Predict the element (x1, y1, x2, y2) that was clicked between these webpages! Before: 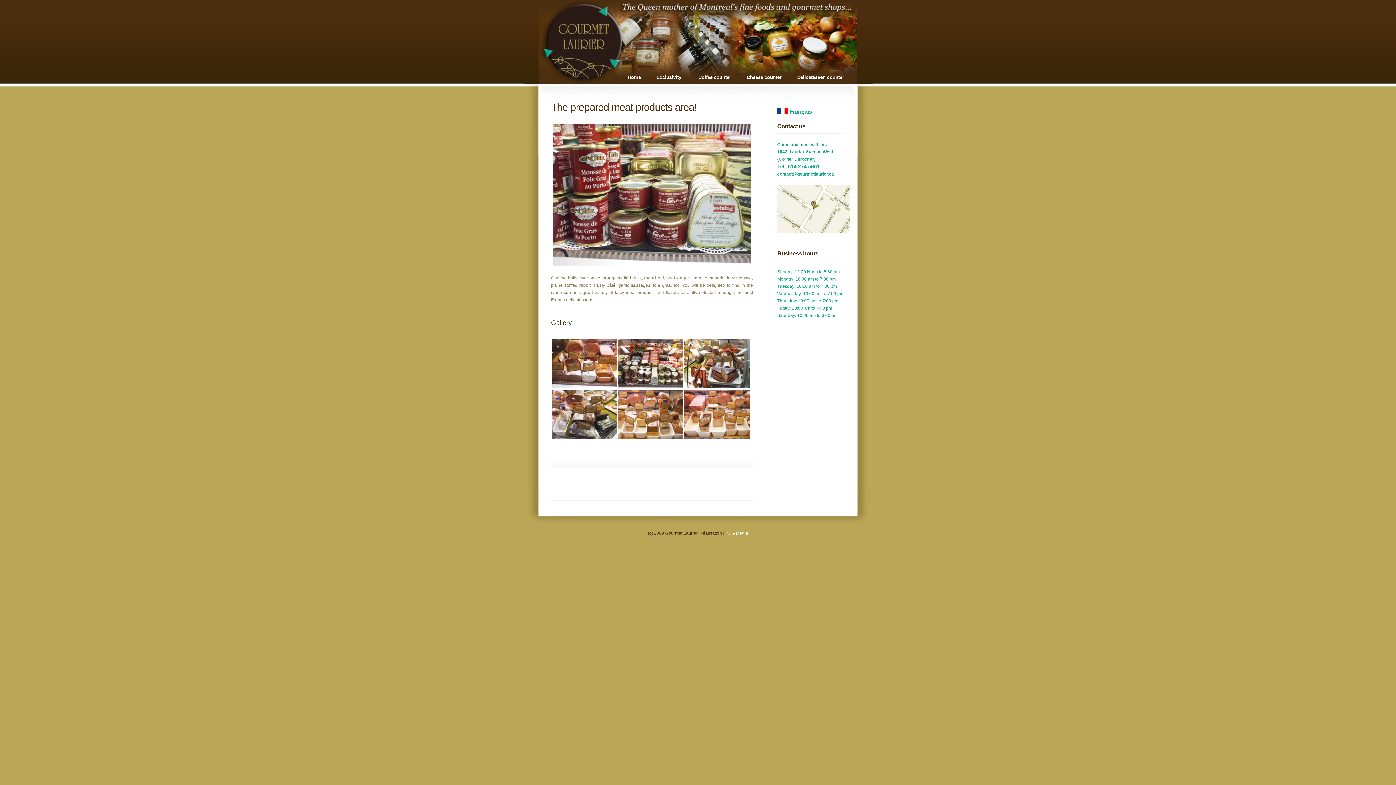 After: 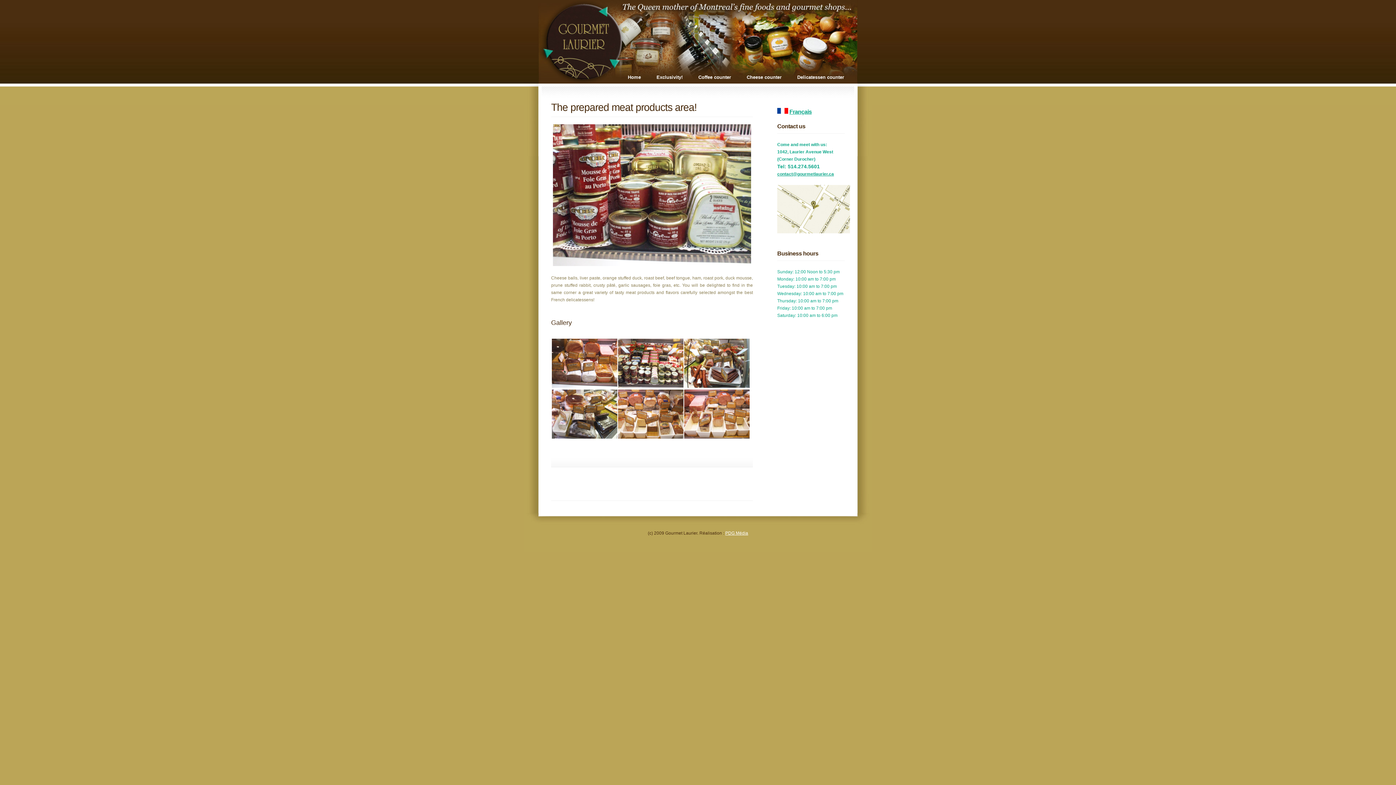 Action: bbox: (552, 434, 617, 440)